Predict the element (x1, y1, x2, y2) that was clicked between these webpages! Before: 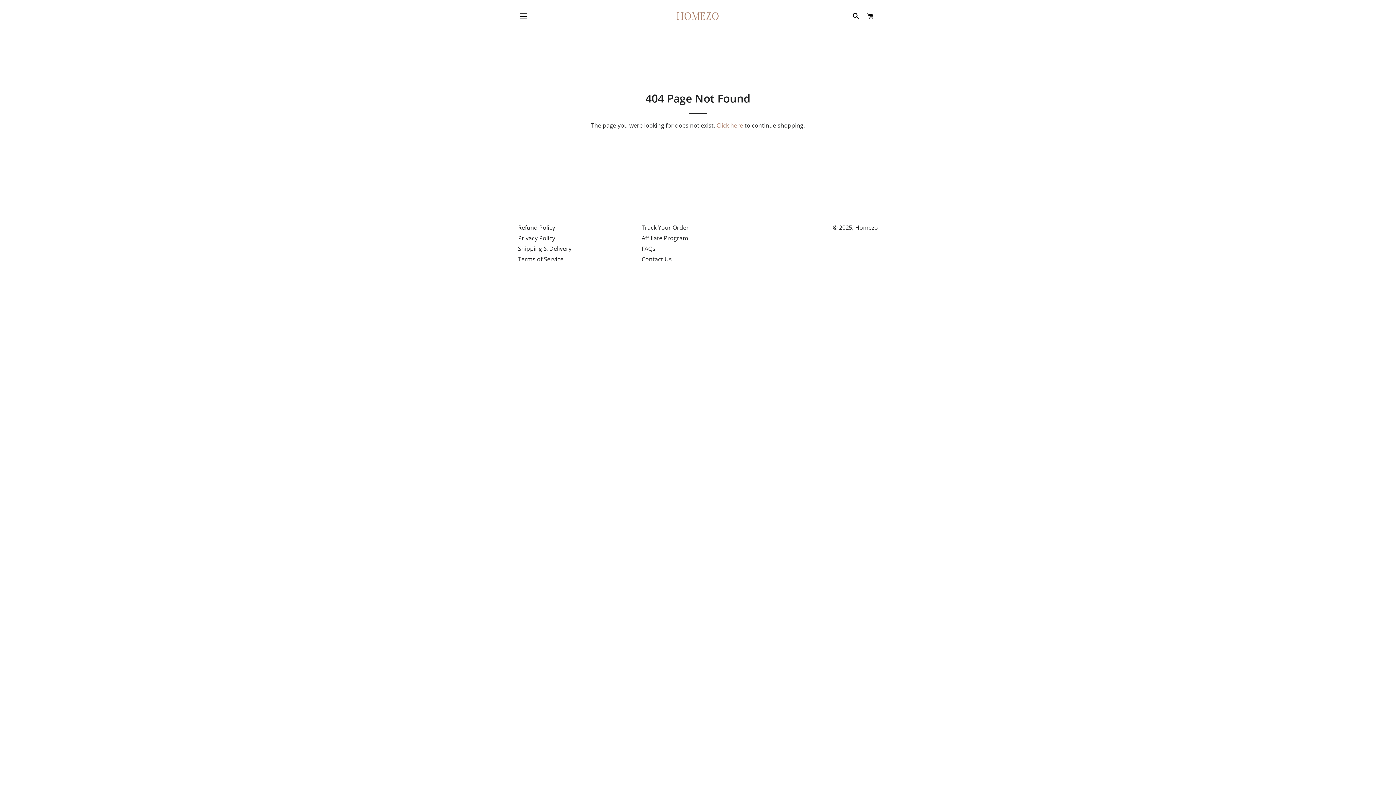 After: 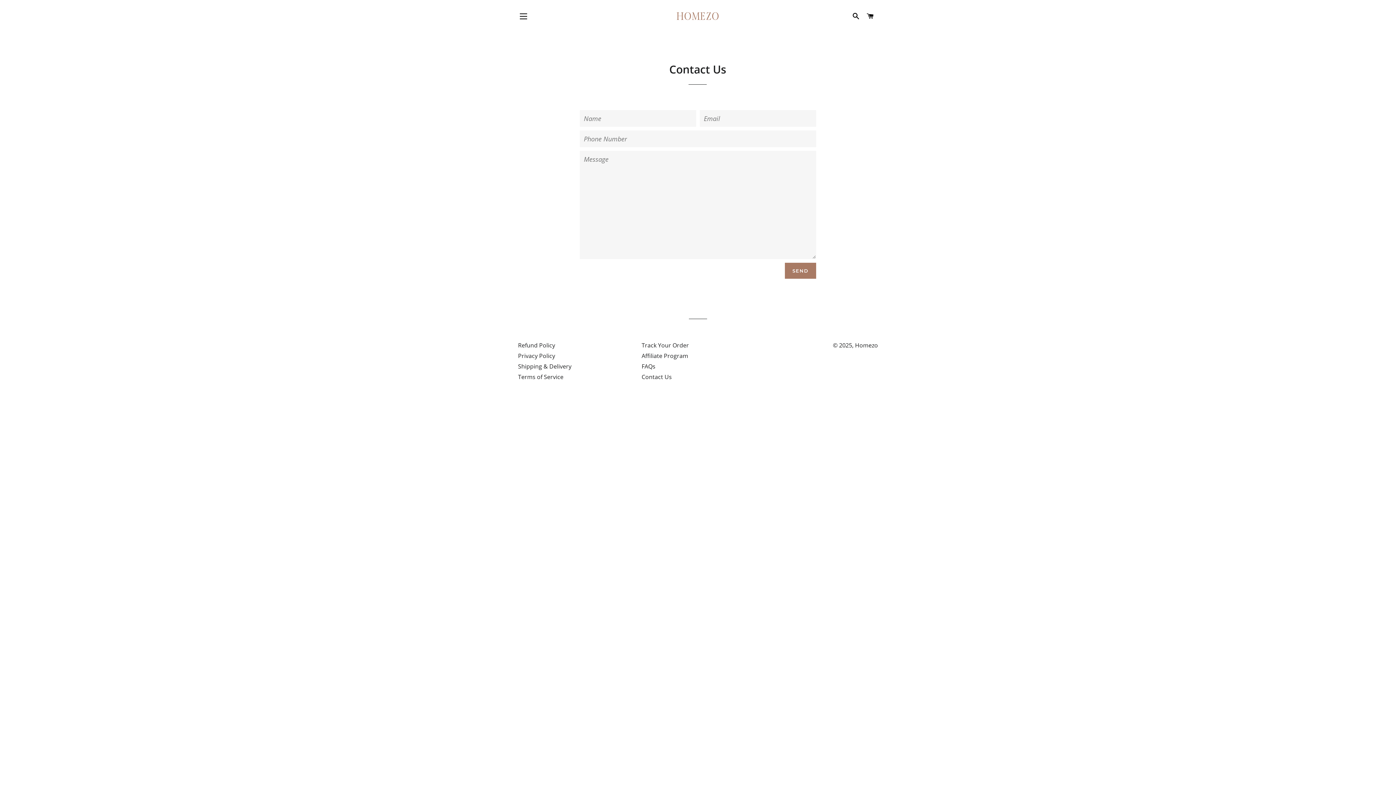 Action: bbox: (641, 255, 671, 263) label: Contact Us